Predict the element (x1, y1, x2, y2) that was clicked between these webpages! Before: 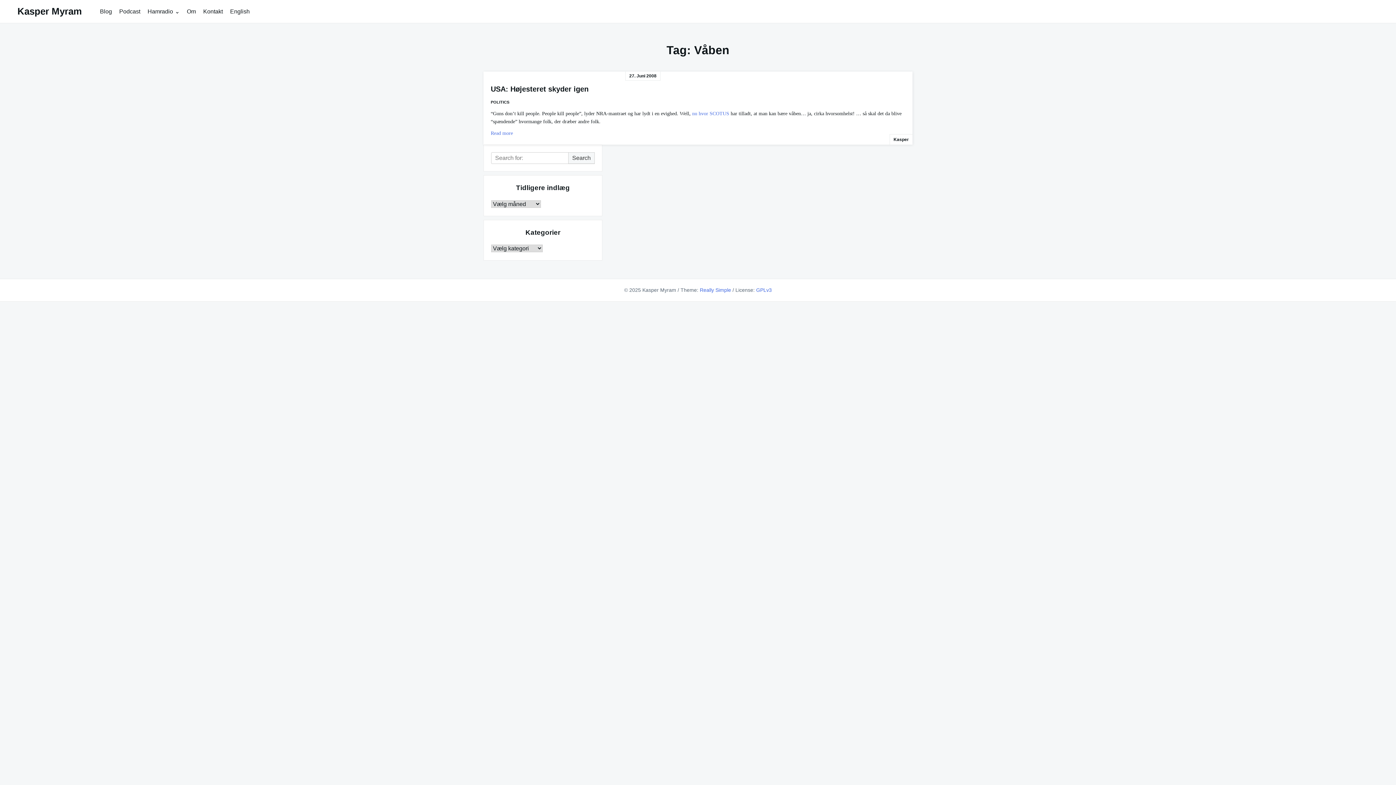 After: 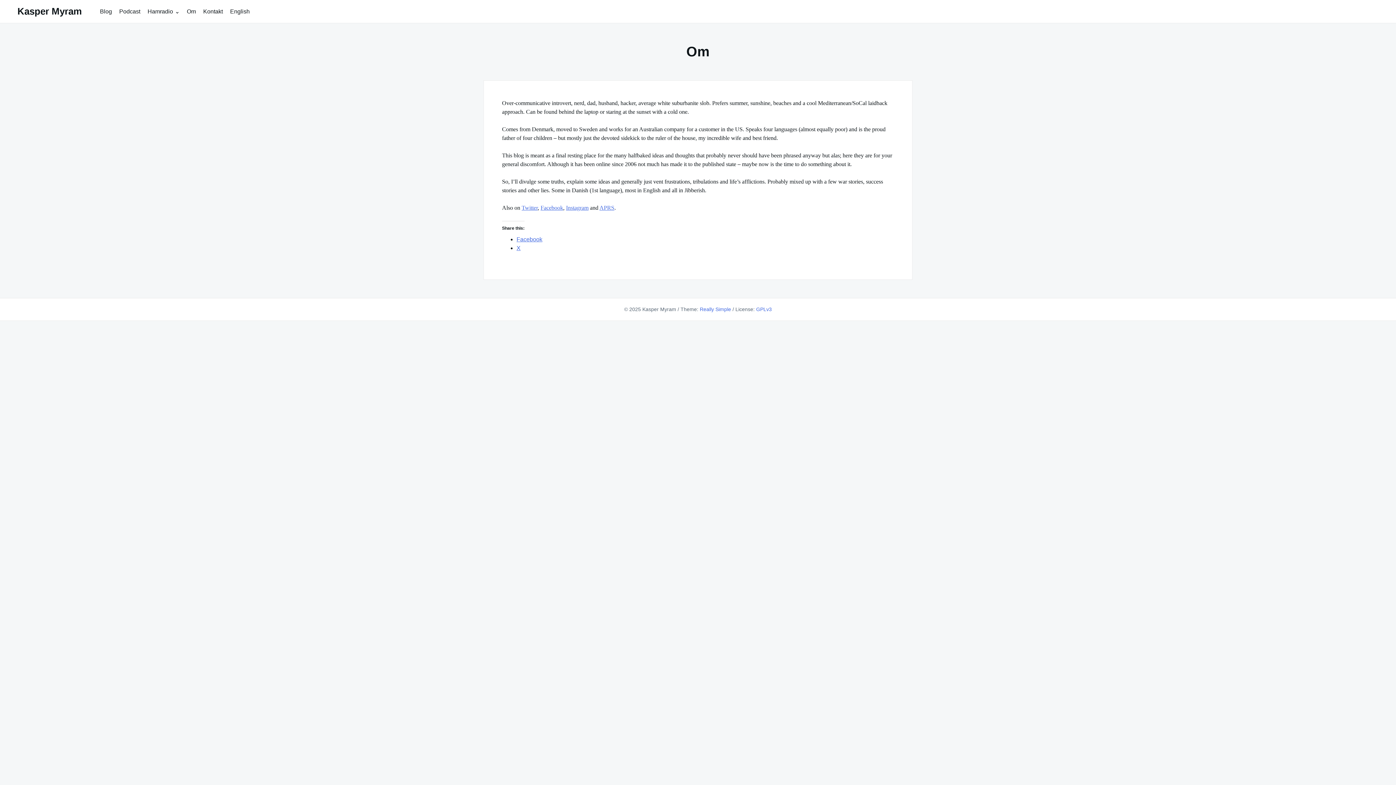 Action: bbox: (183, 5, 199, 17) label: Om